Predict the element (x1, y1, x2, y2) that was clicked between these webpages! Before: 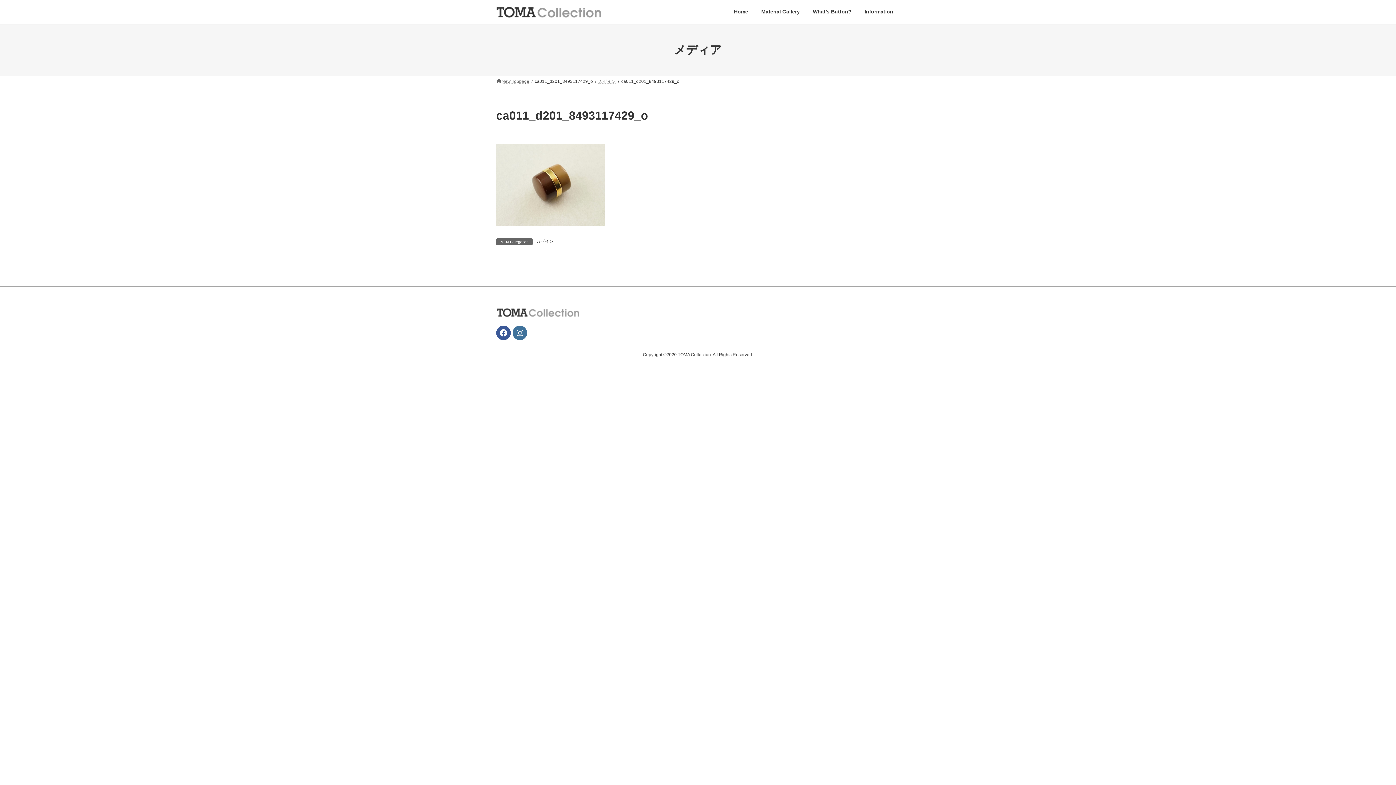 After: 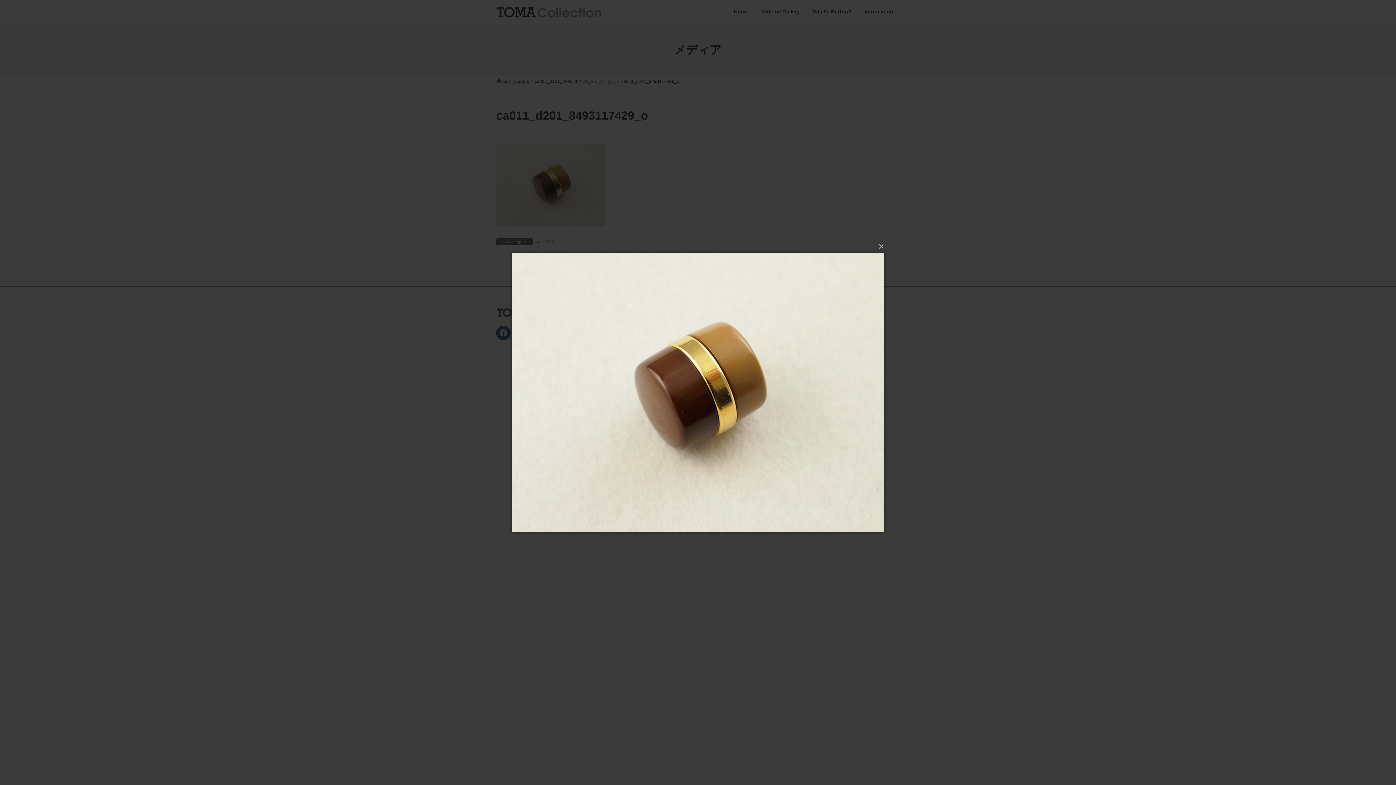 Action: bbox: (496, 220, 605, 226)